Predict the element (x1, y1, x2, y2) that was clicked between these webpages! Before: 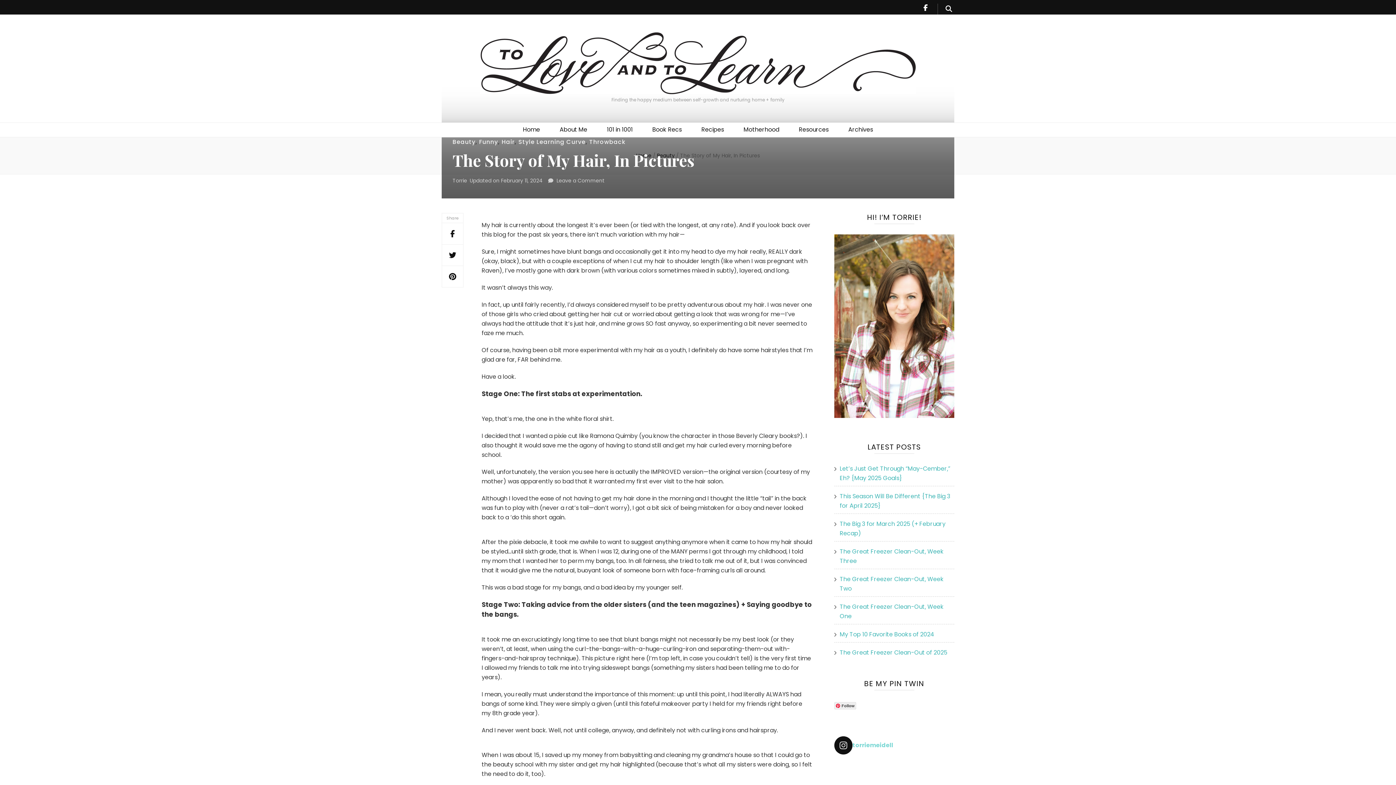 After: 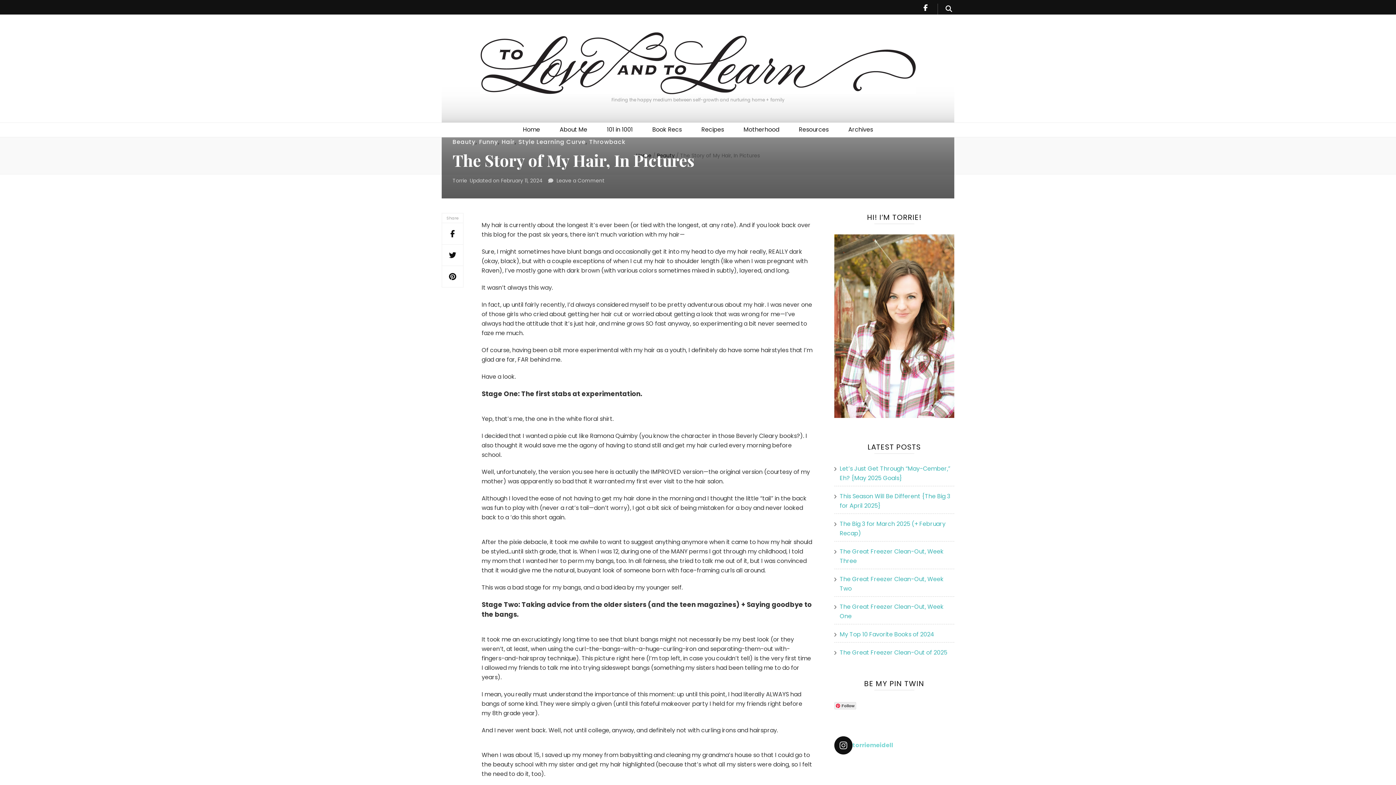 Action: label: We have had to accept that there are people who ha bbox: (865, 763, 892, 779)